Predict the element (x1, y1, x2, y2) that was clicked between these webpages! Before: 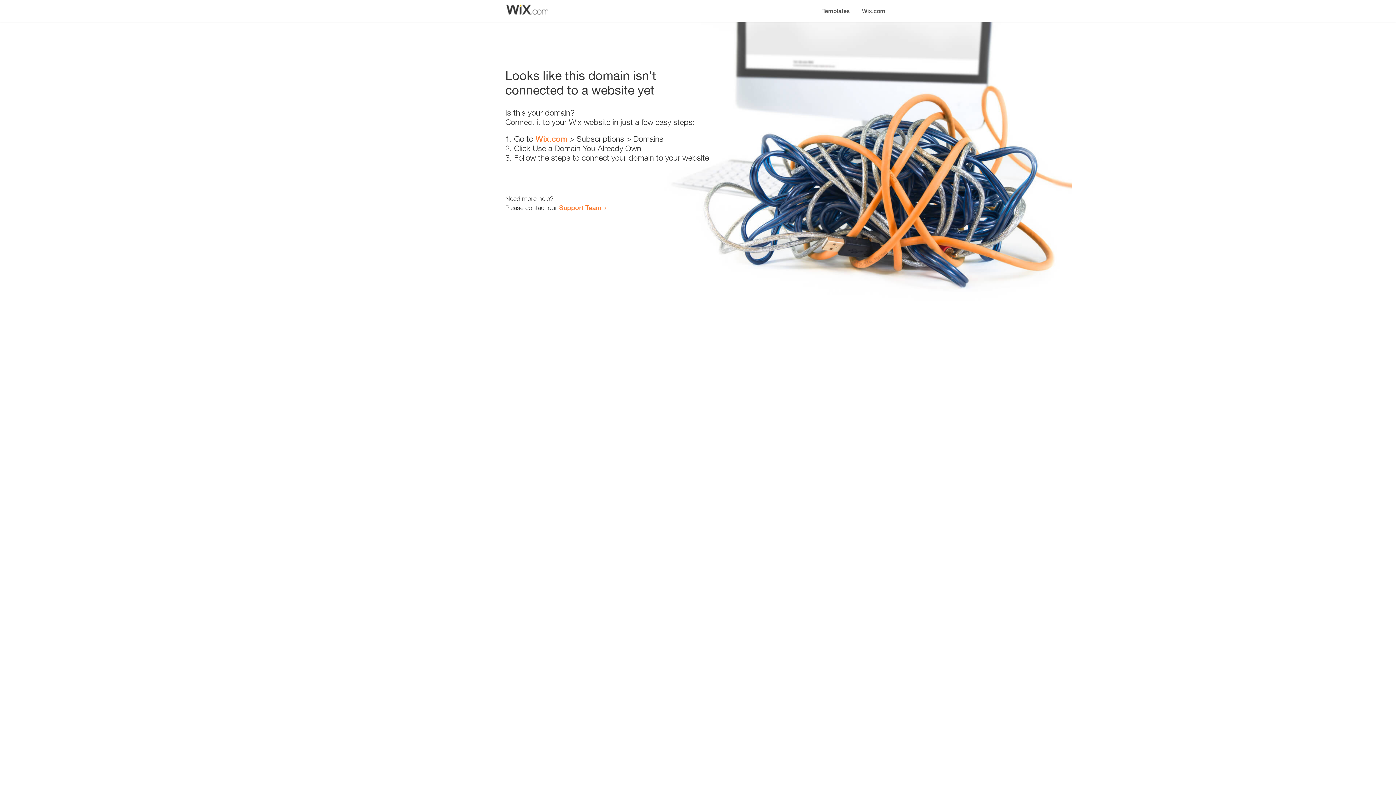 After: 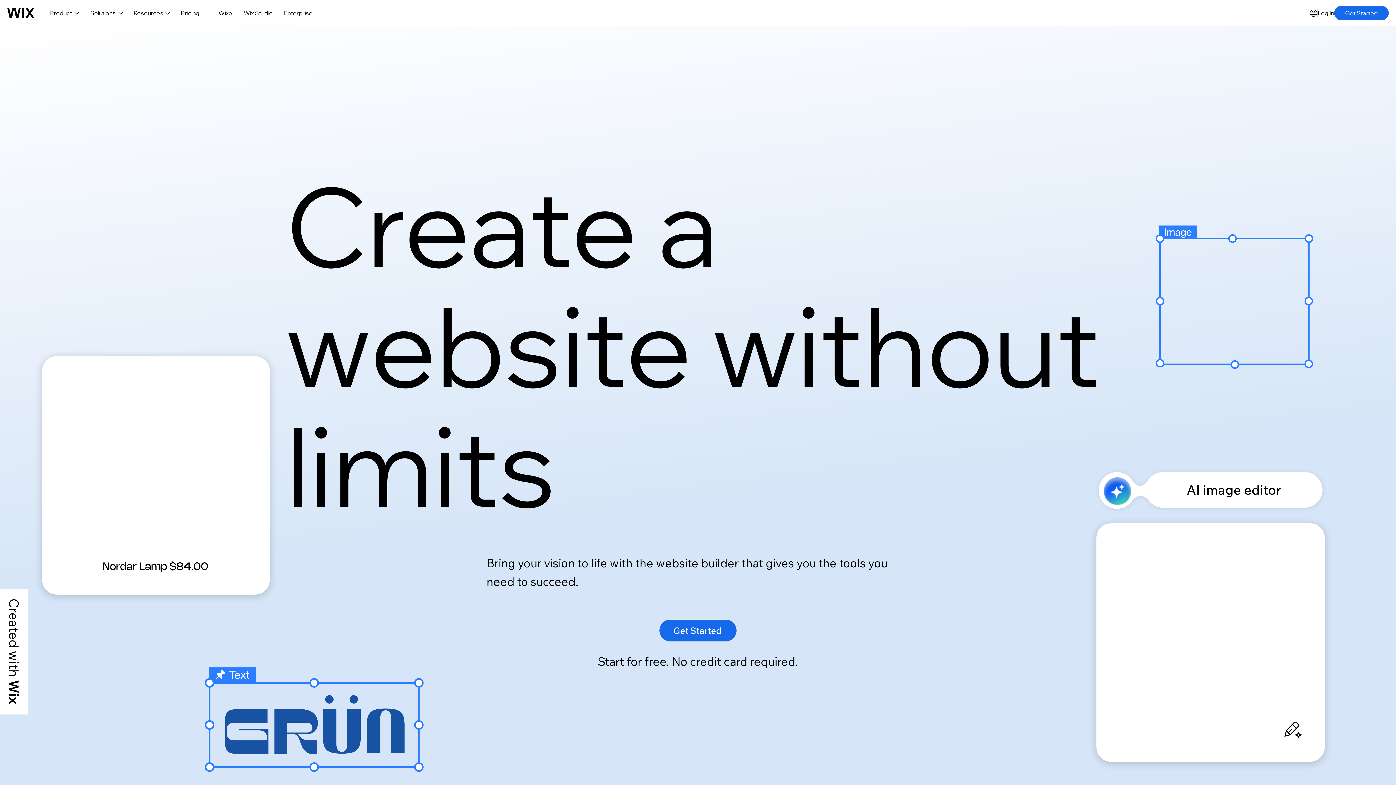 Action: bbox: (535, 134, 567, 143) label: Wix.com